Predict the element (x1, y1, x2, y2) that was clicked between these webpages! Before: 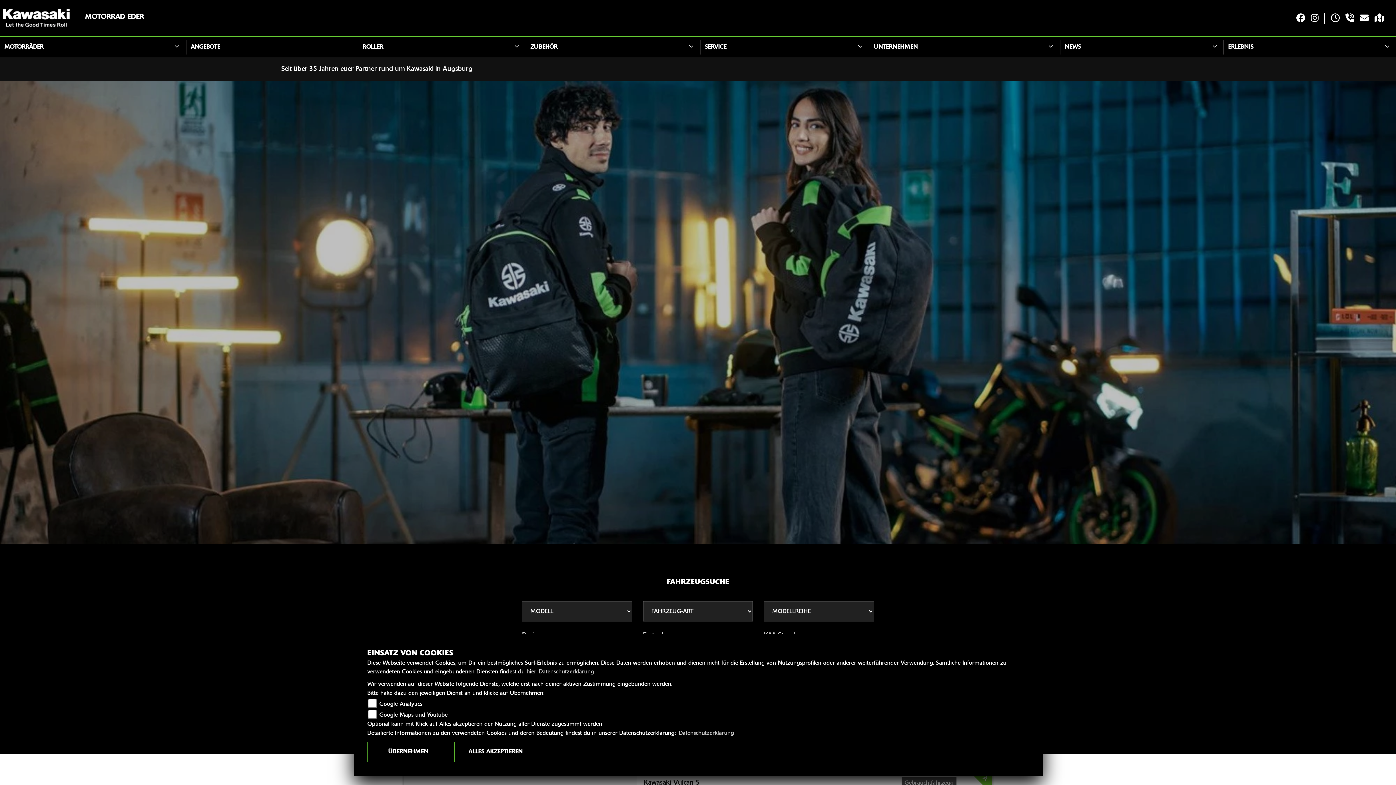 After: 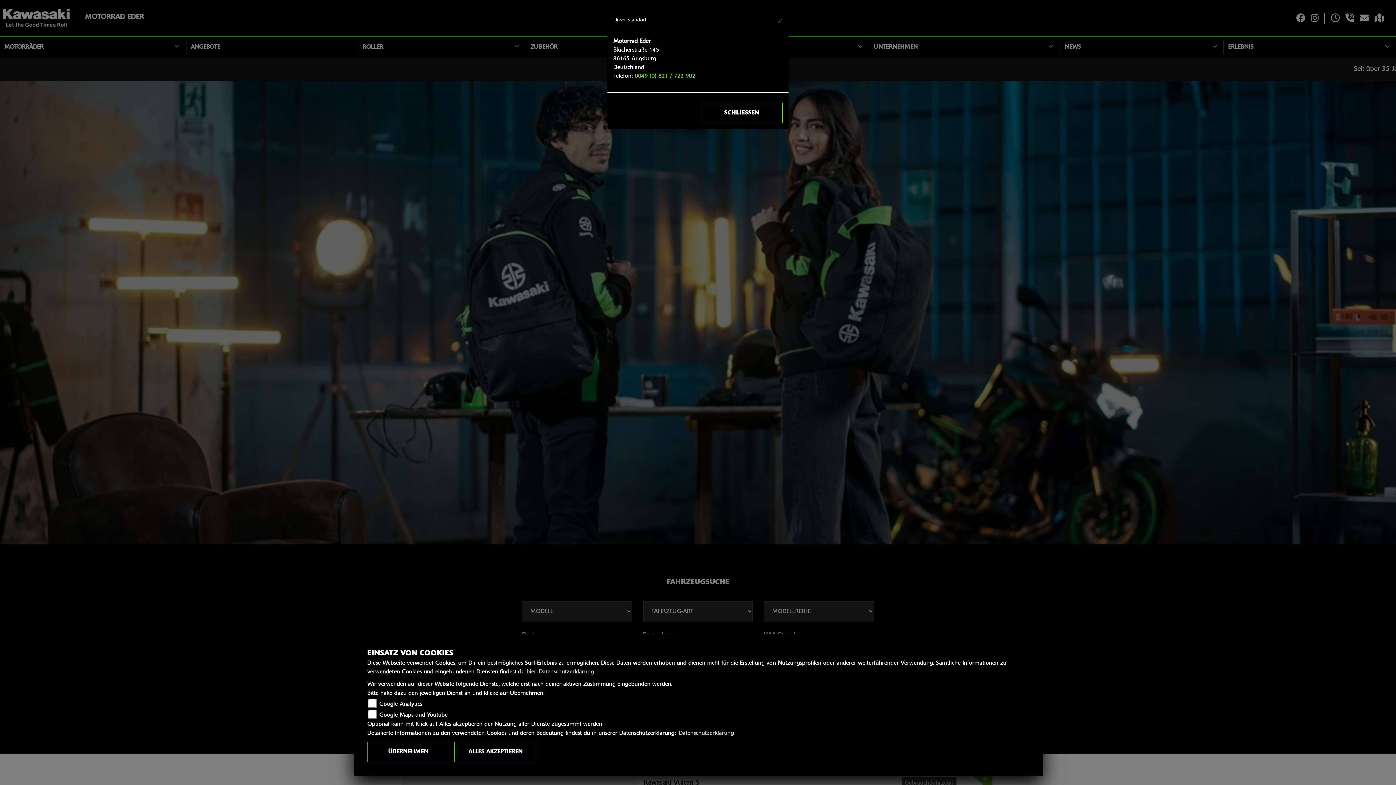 Action: bbox: (1372, 13, 1387, 23)